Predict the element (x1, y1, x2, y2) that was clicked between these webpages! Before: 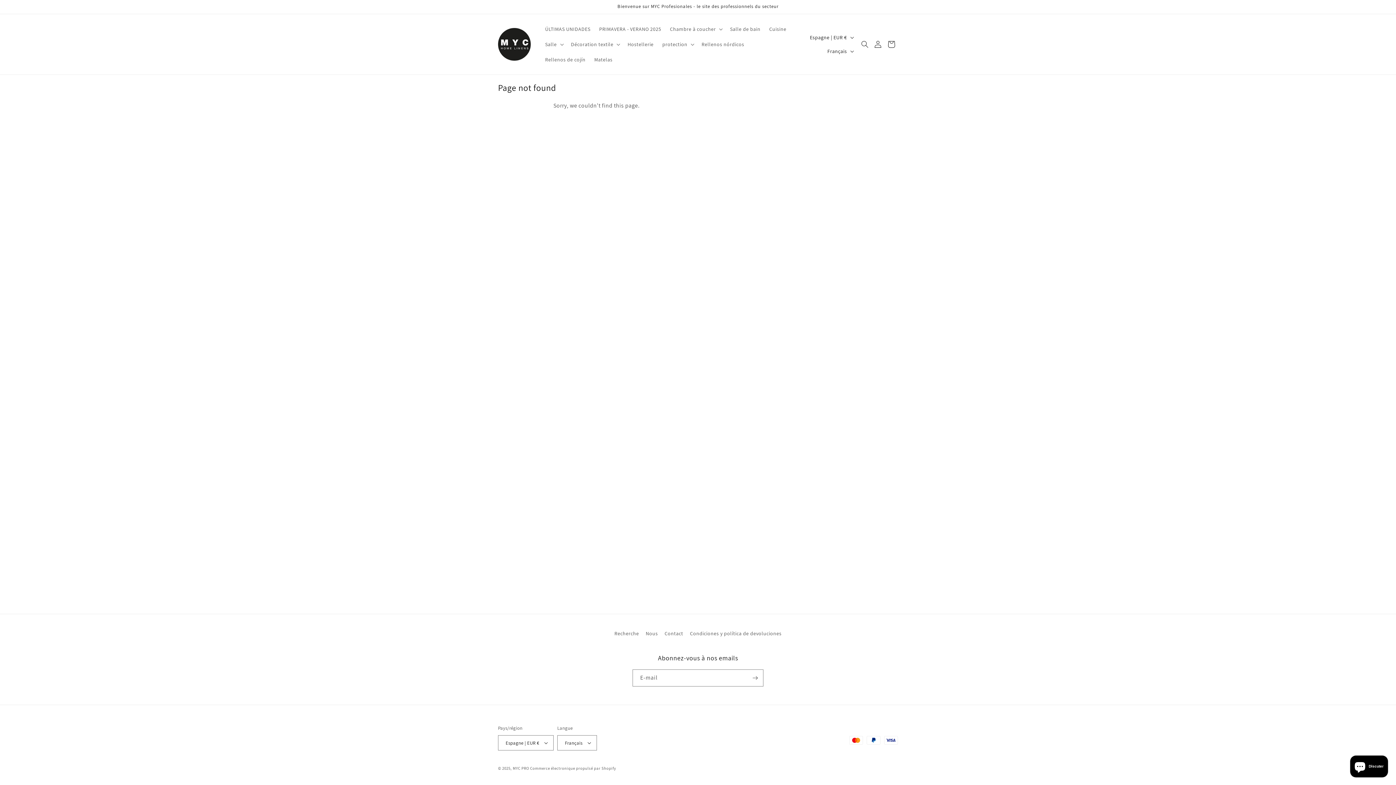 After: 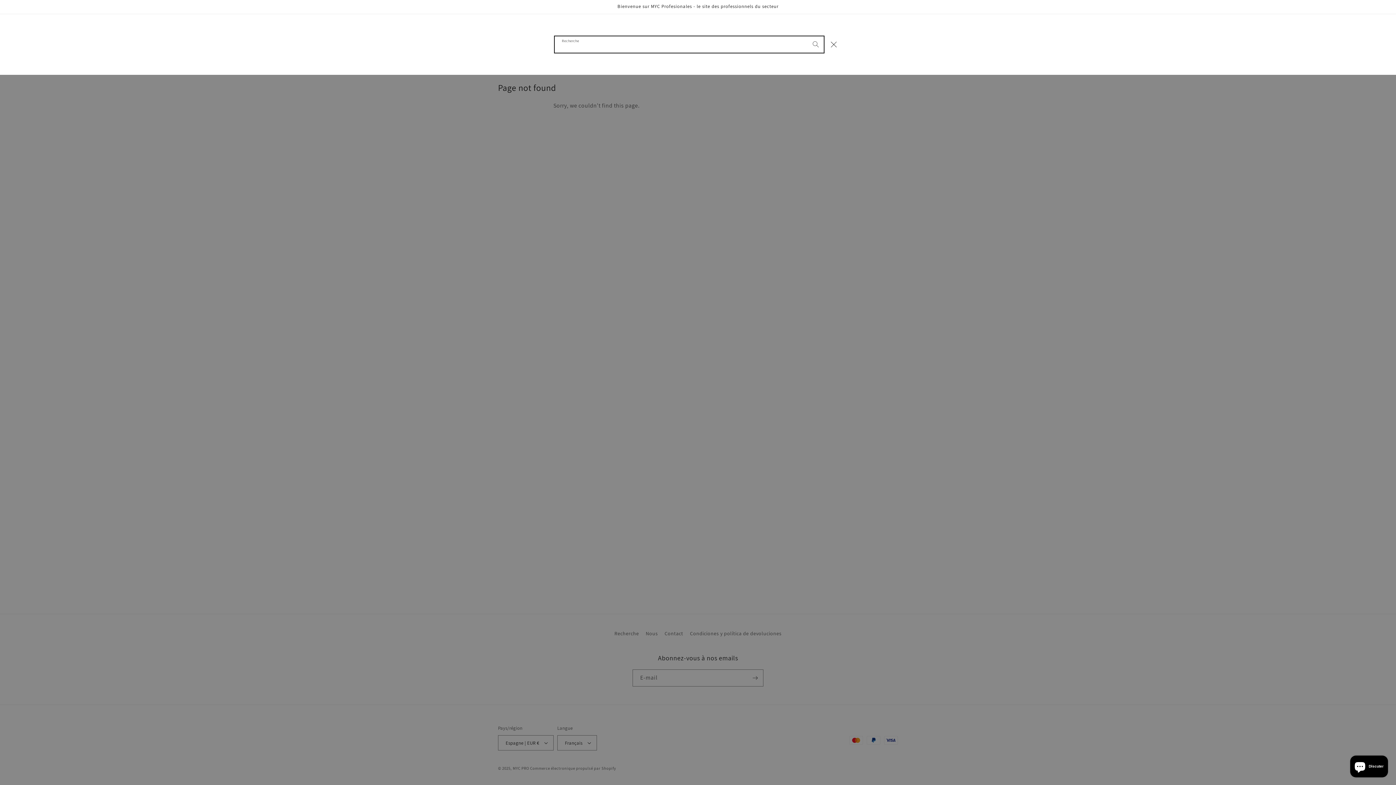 Action: bbox: (856, 36, 872, 52) label: Recherche